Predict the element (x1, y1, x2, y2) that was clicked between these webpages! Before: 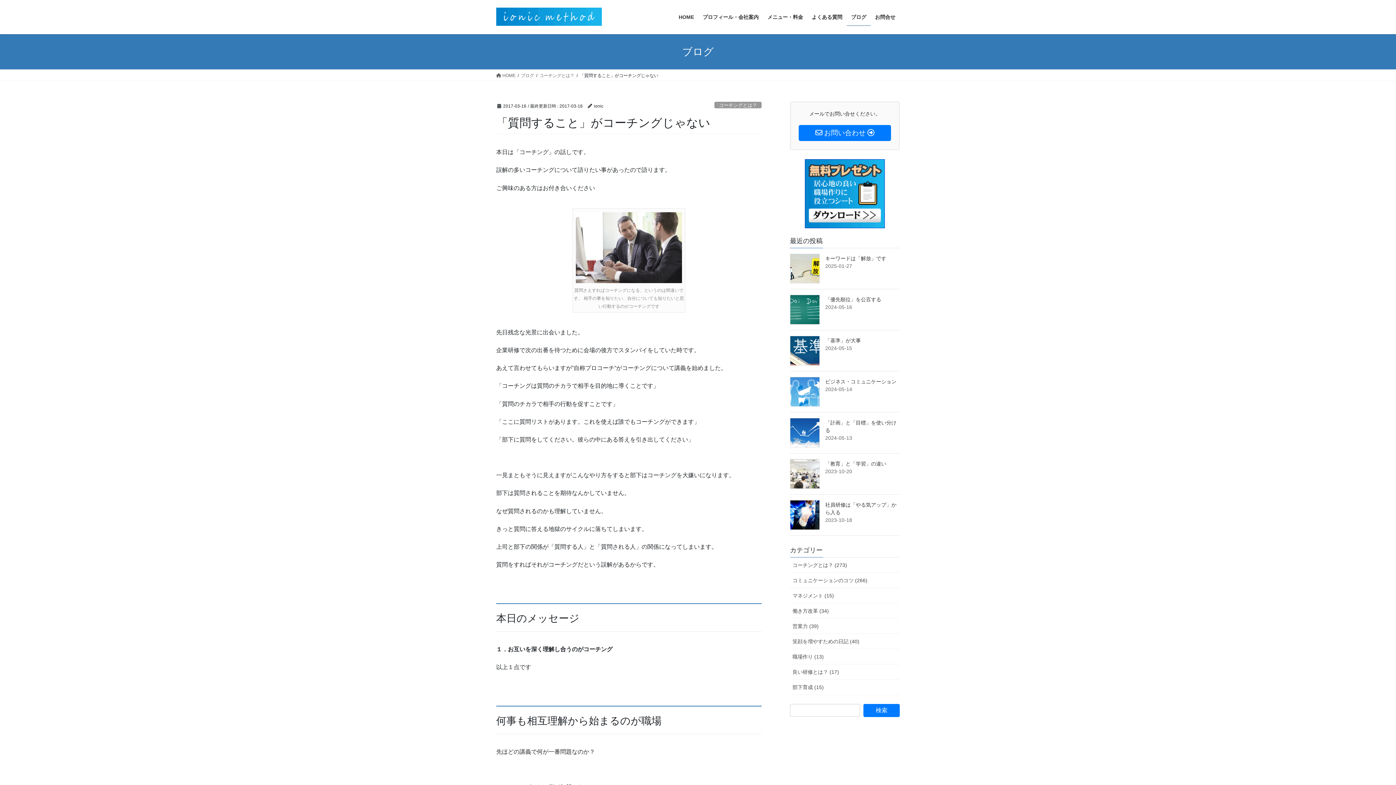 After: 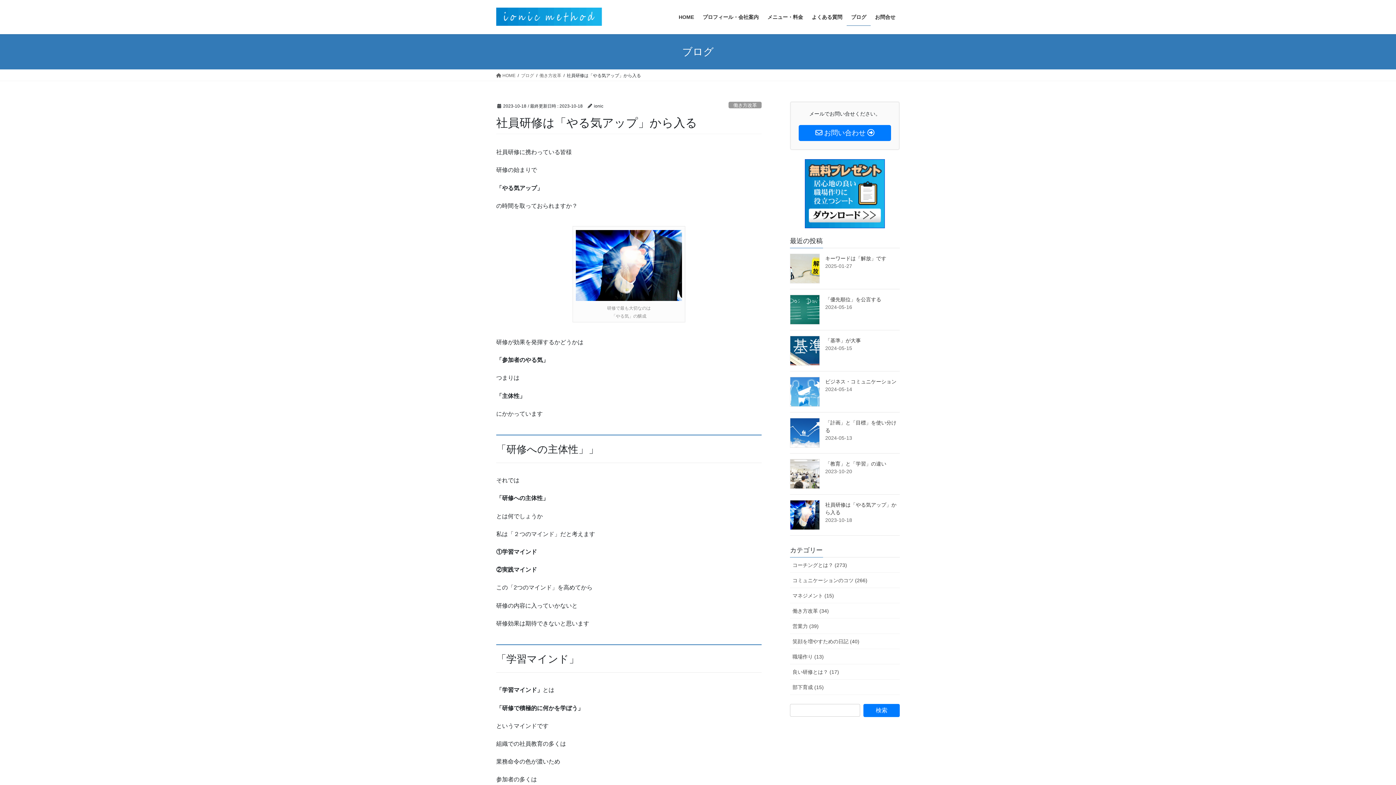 Action: bbox: (790, 500, 820, 530)